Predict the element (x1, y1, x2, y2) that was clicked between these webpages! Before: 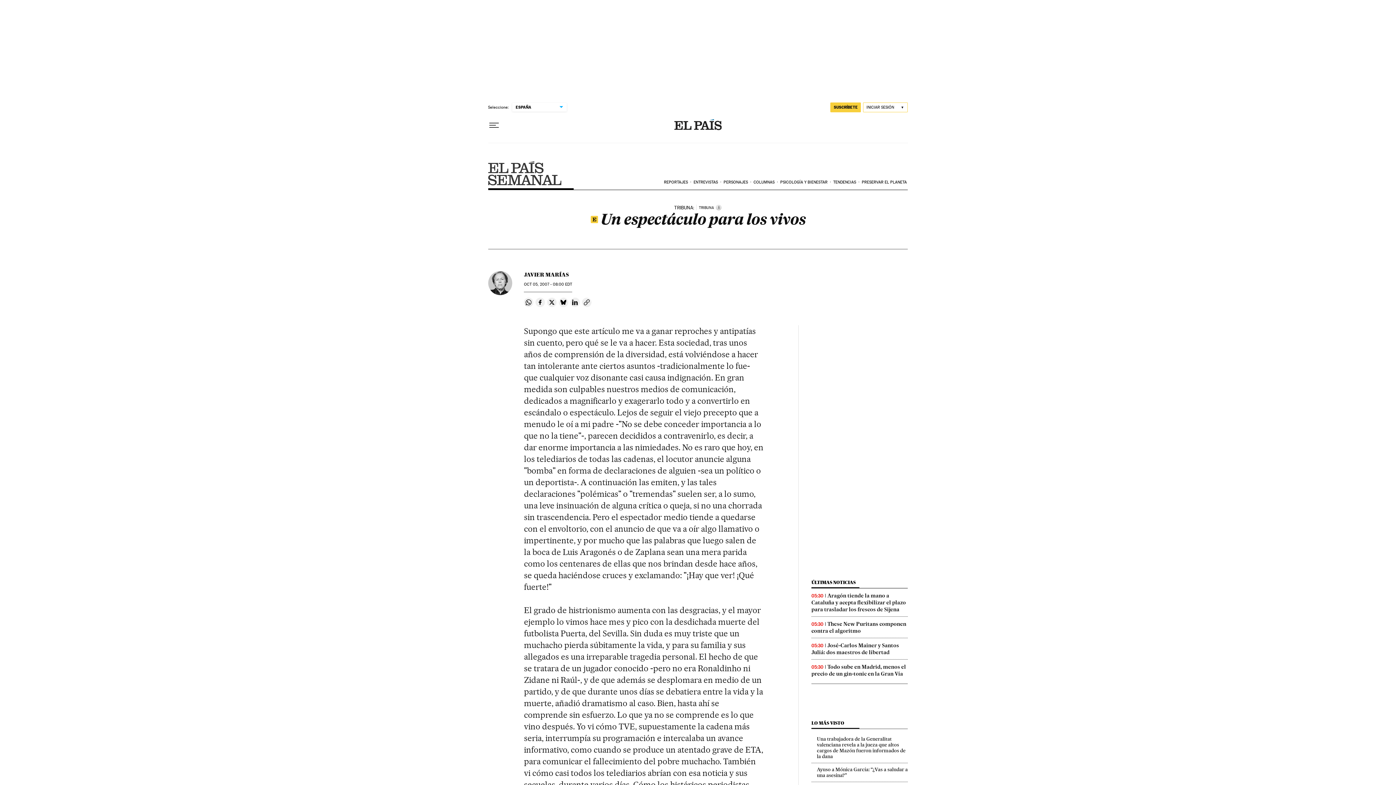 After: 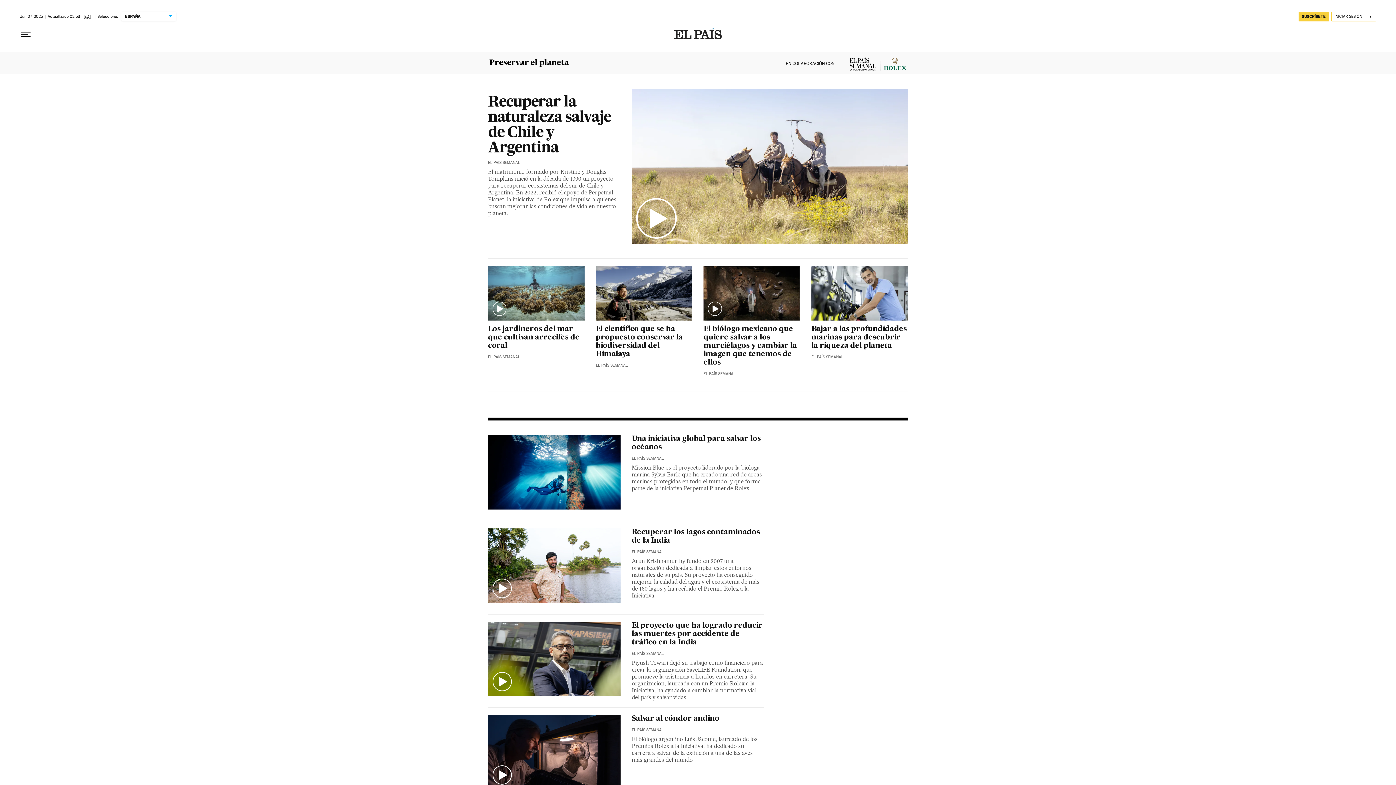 Action: bbox: (860, 174, 908, 190) label: PRESERVAR EL PLANETA